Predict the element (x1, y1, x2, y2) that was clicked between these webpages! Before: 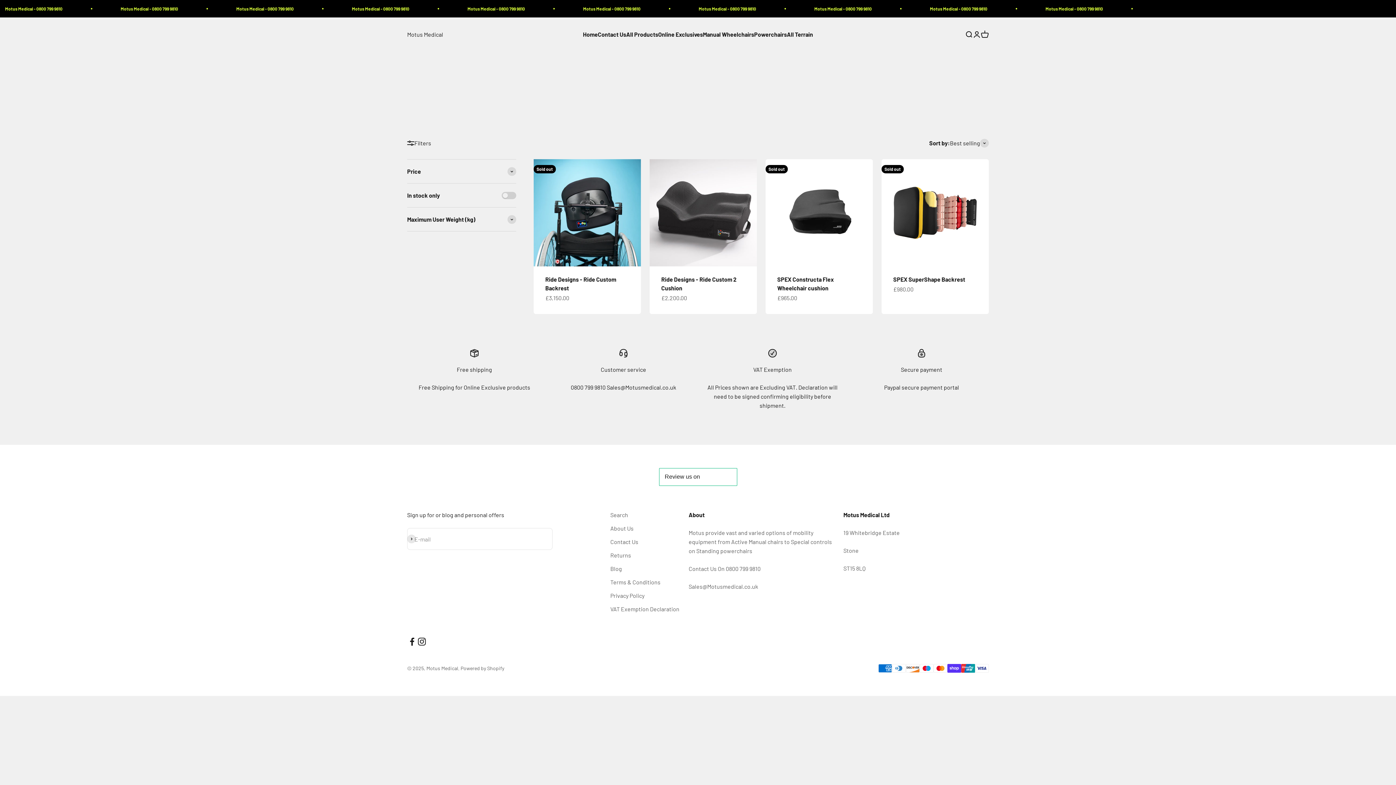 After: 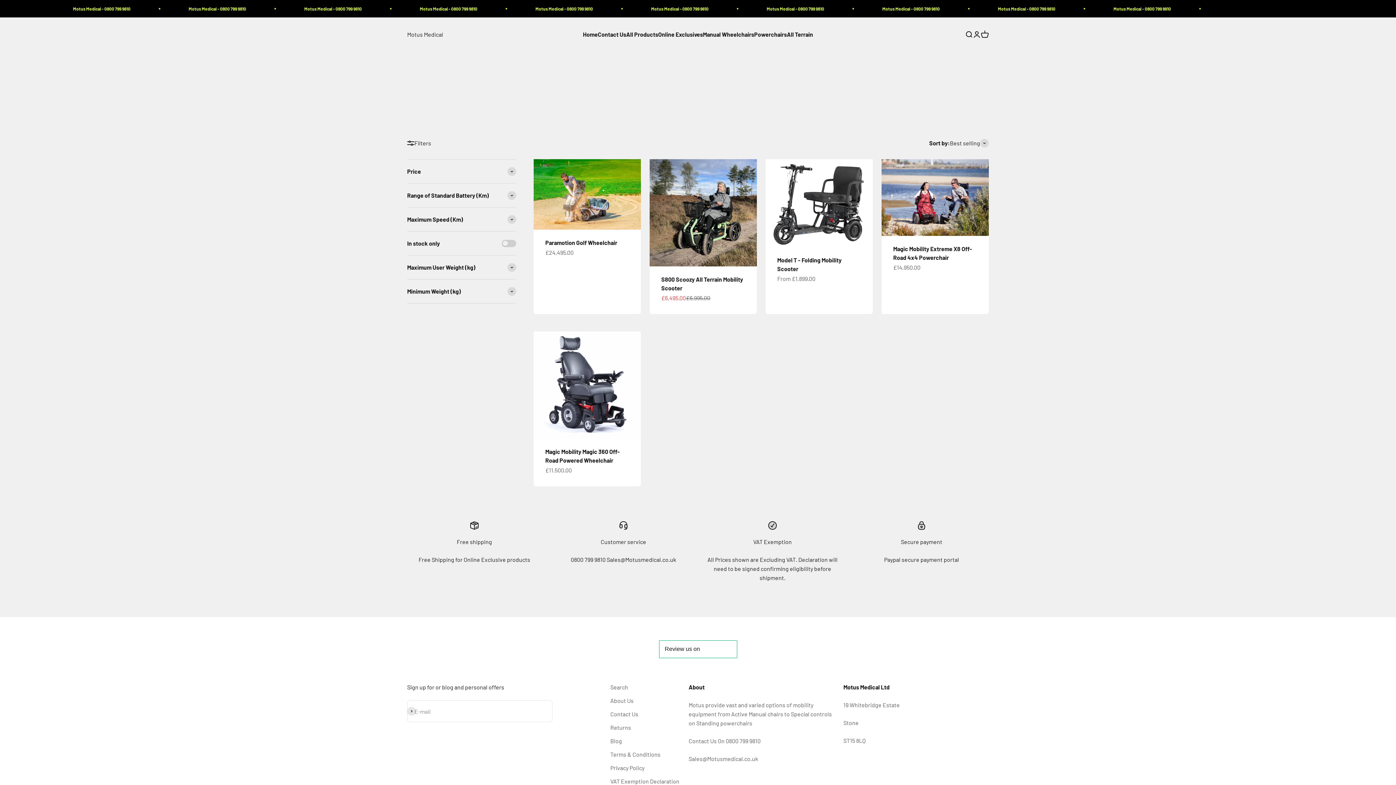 Action: bbox: (787, 30, 813, 37) label: All Terrain